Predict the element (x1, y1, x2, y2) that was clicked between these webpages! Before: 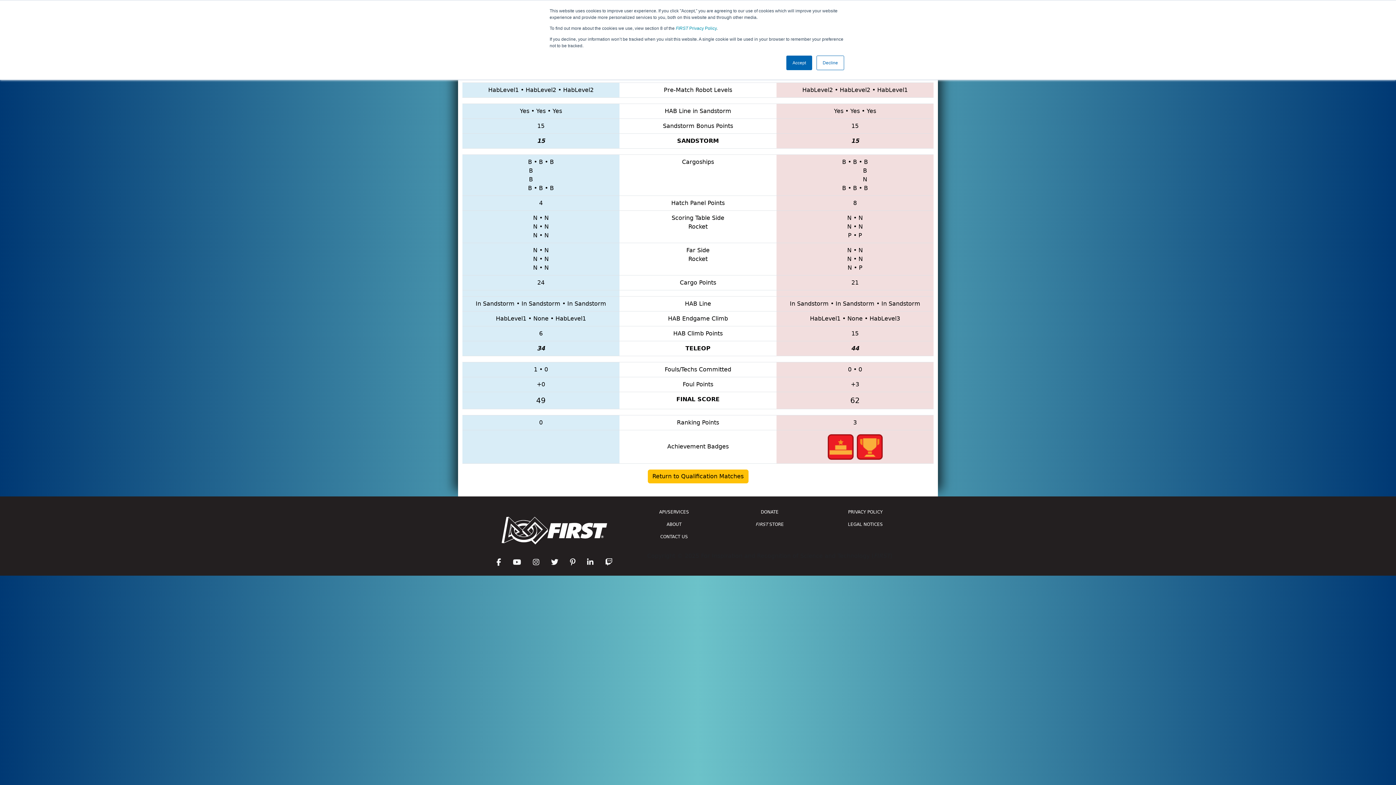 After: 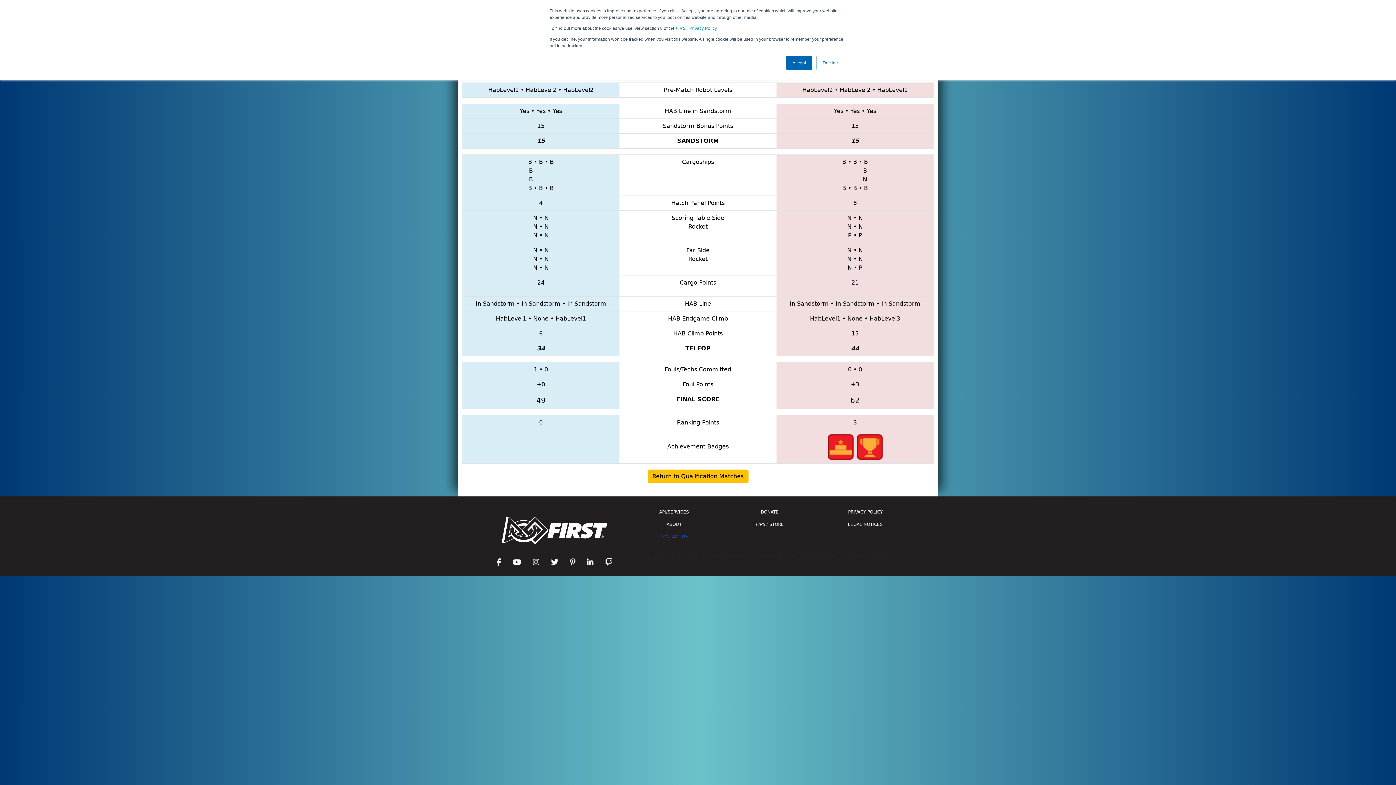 Action: label: CONTACT US bbox: (630, 530, 717, 543)